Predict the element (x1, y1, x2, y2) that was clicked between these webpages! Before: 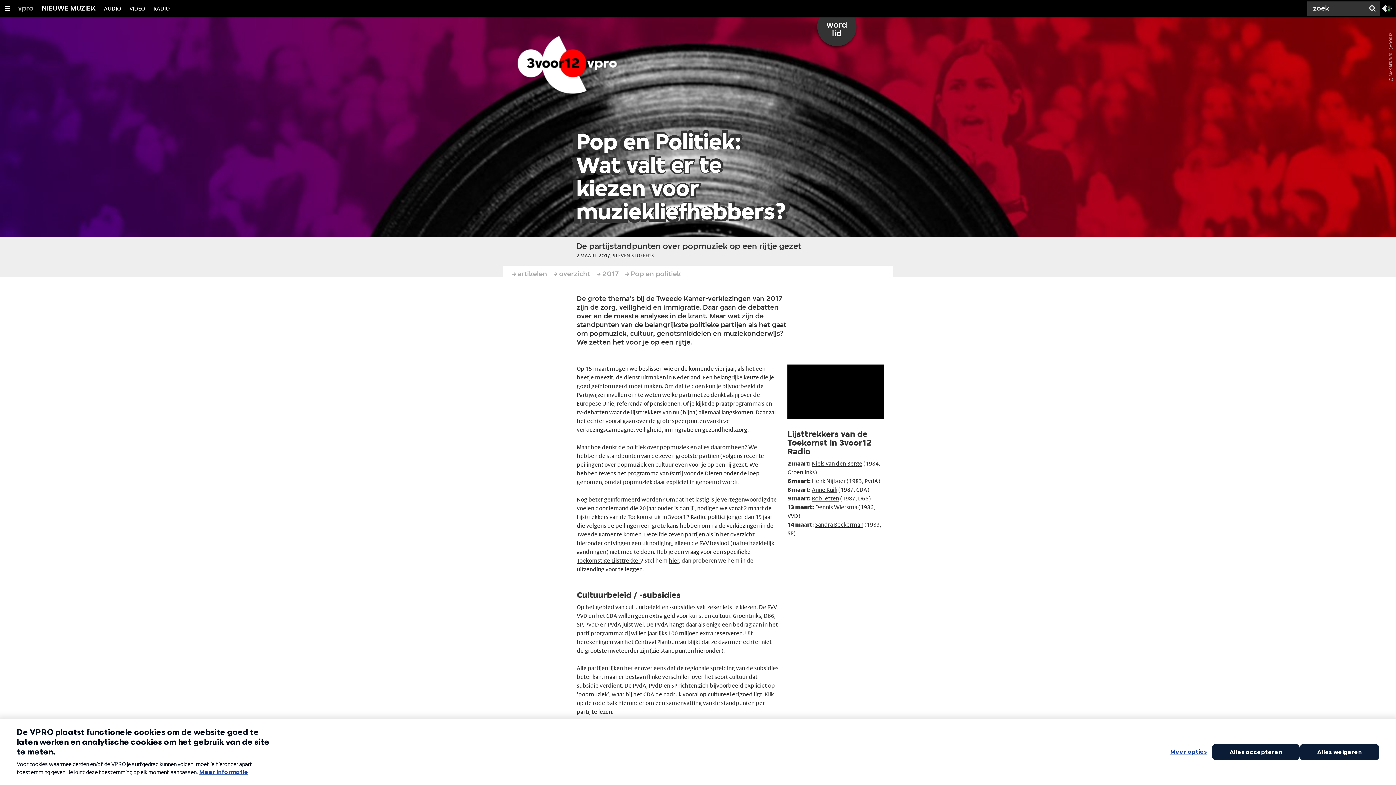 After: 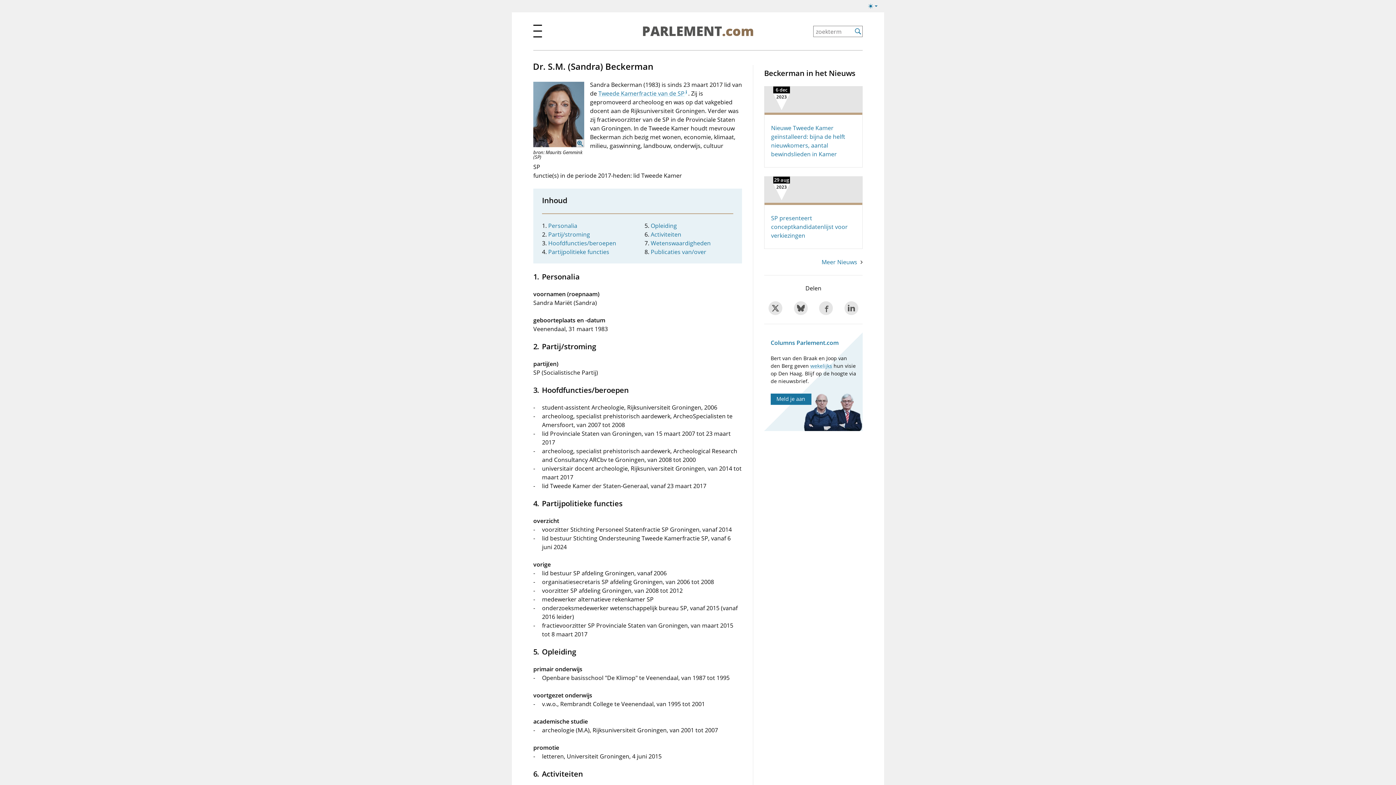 Action: label: andra Beckerman bbox: (818, 521, 863, 528)